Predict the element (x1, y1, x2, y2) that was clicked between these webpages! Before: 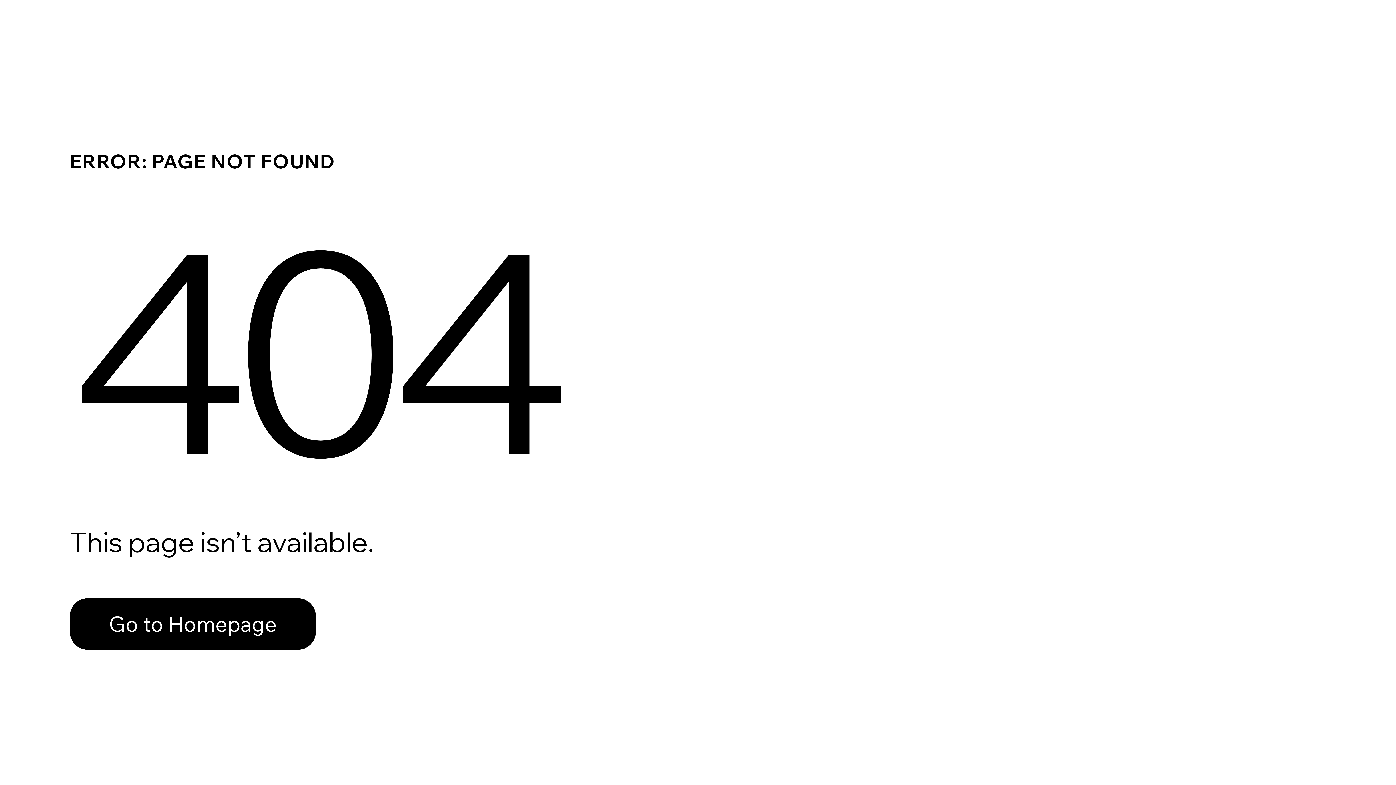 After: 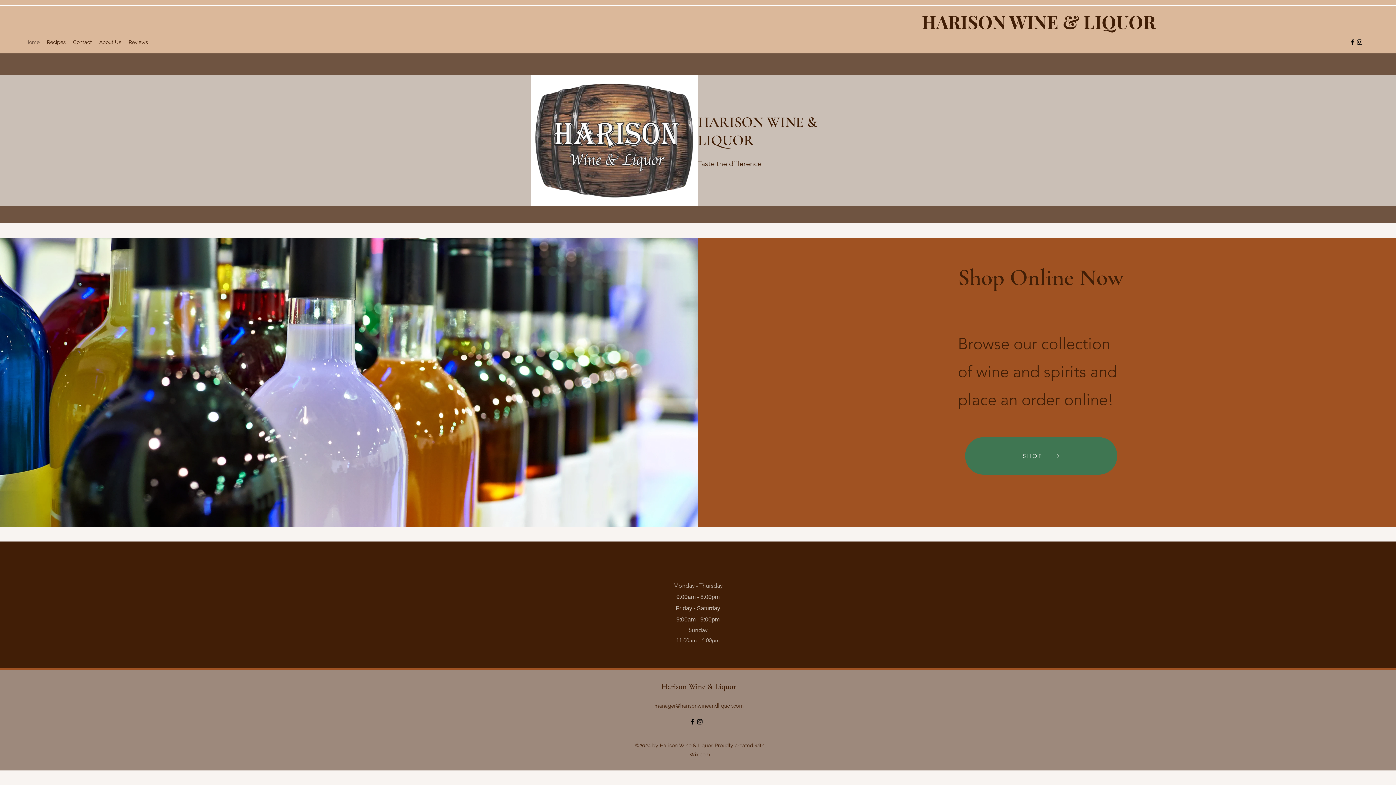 Action: label: Go to Homepage bbox: (69, 582, 768, 659)